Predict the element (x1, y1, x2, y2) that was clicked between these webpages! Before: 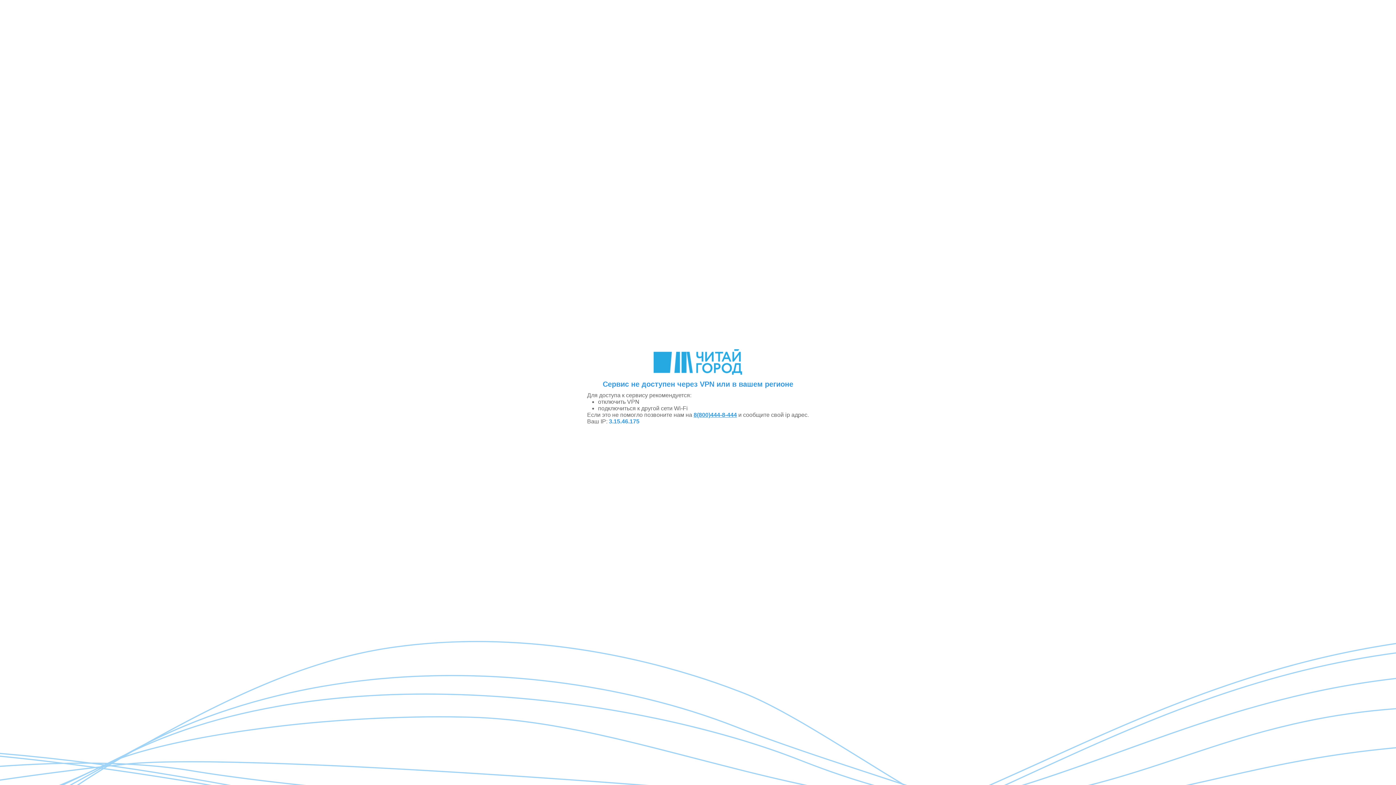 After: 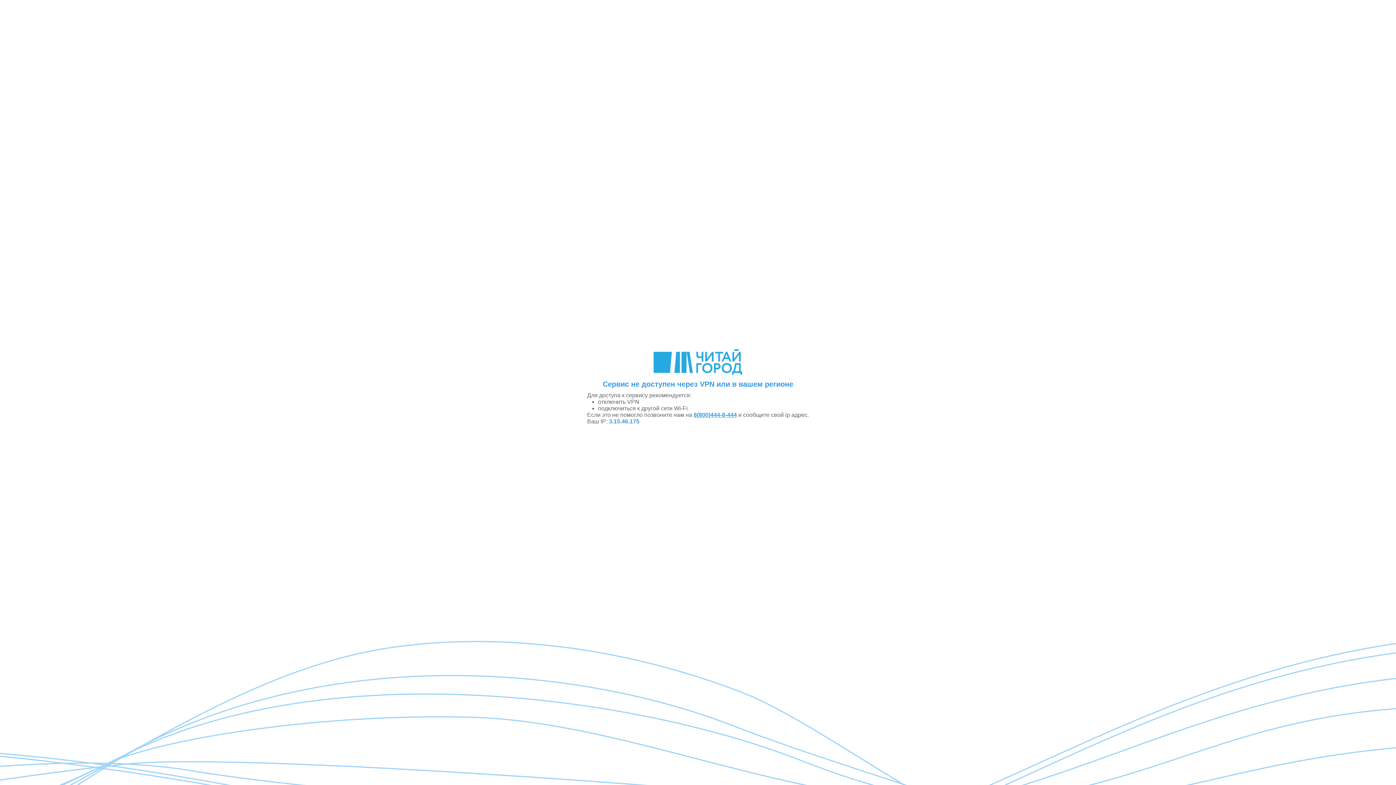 Action: bbox: (693, 412, 737, 418) label: 8(800)444-8-444